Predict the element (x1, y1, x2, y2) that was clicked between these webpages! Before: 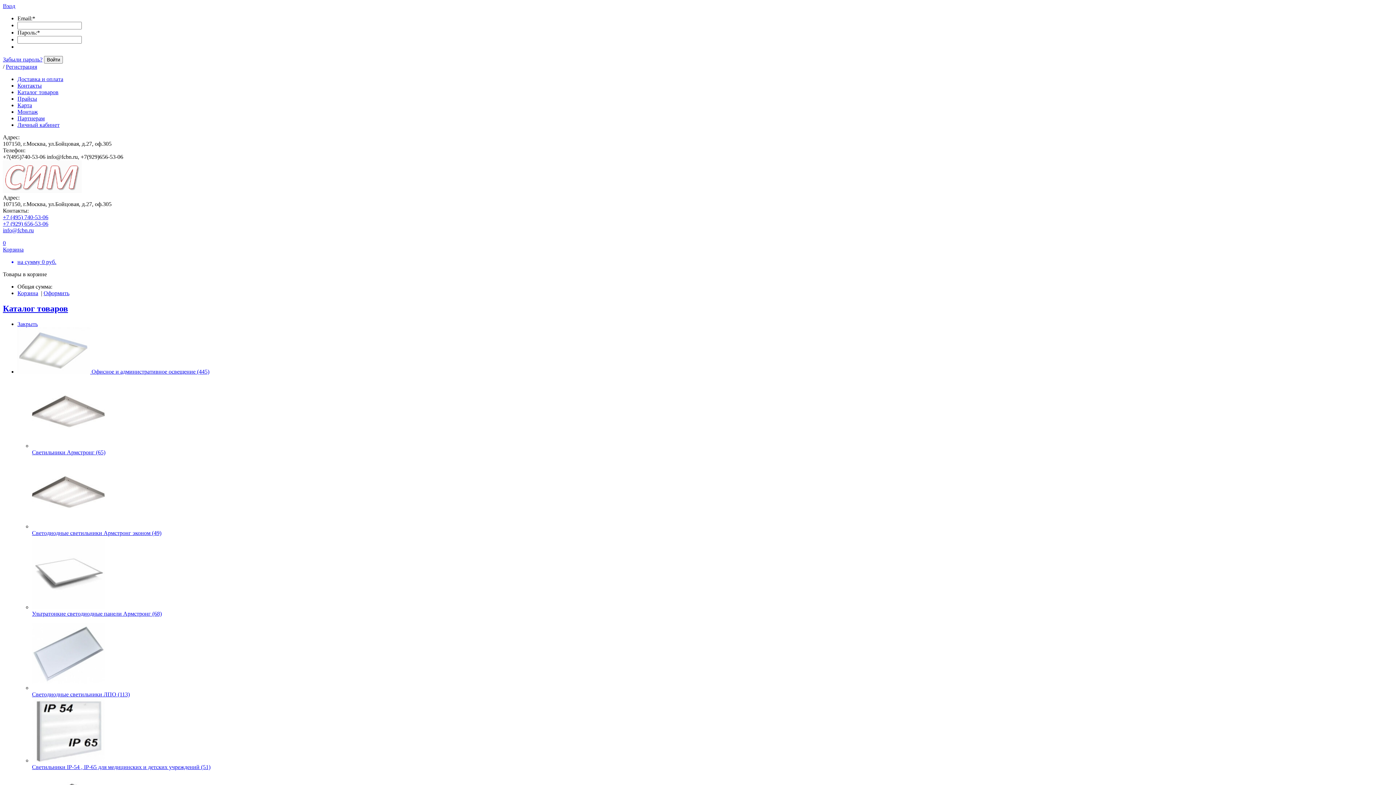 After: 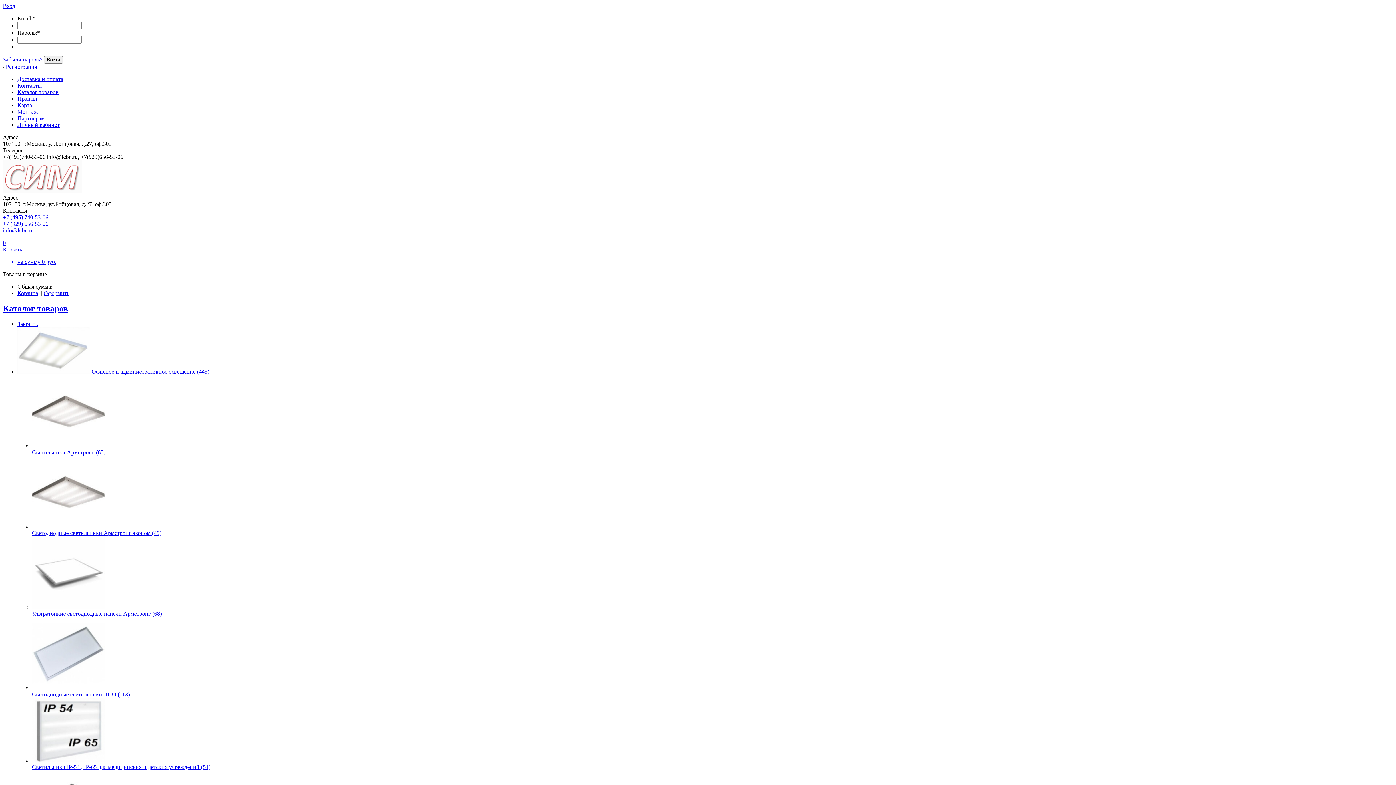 Action: label: Вход bbox: (2, 2, 15, 9)